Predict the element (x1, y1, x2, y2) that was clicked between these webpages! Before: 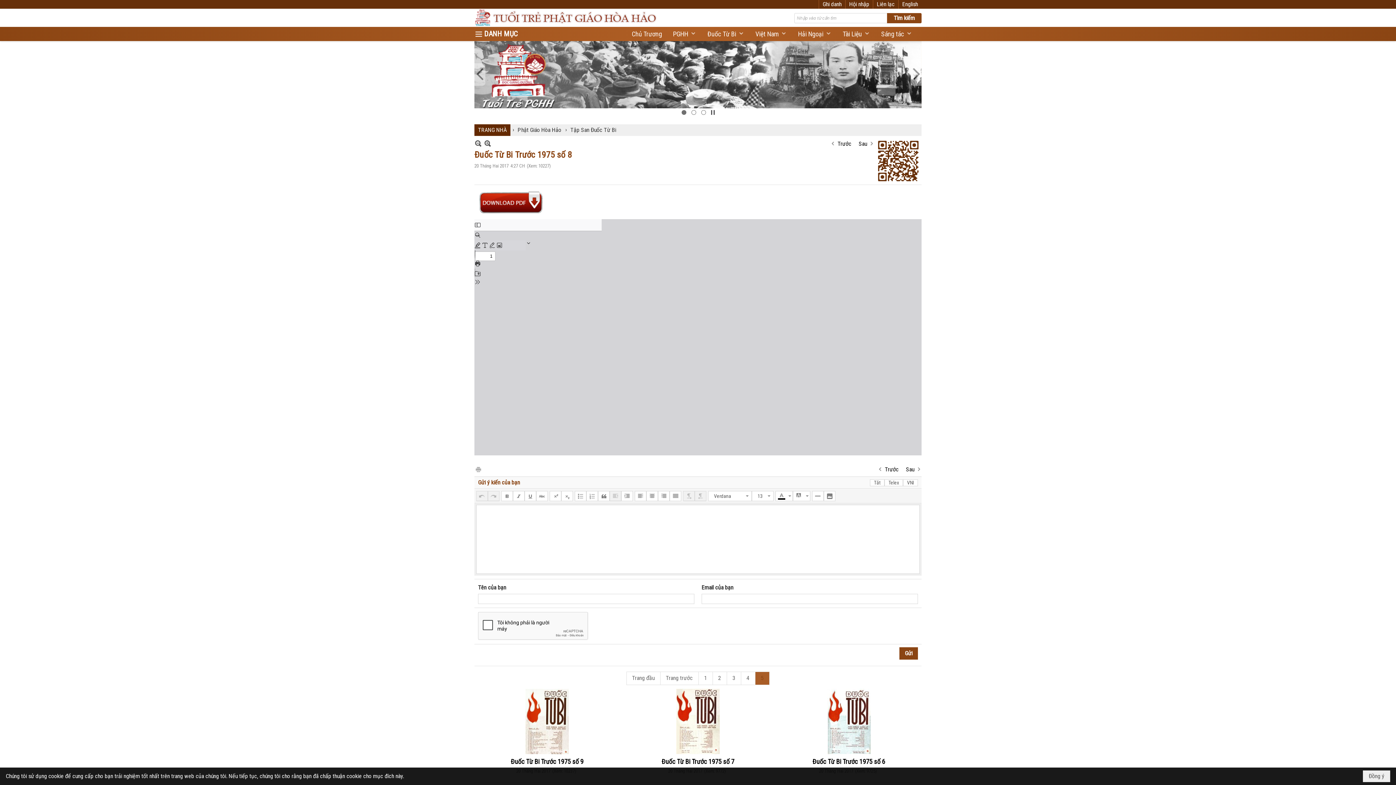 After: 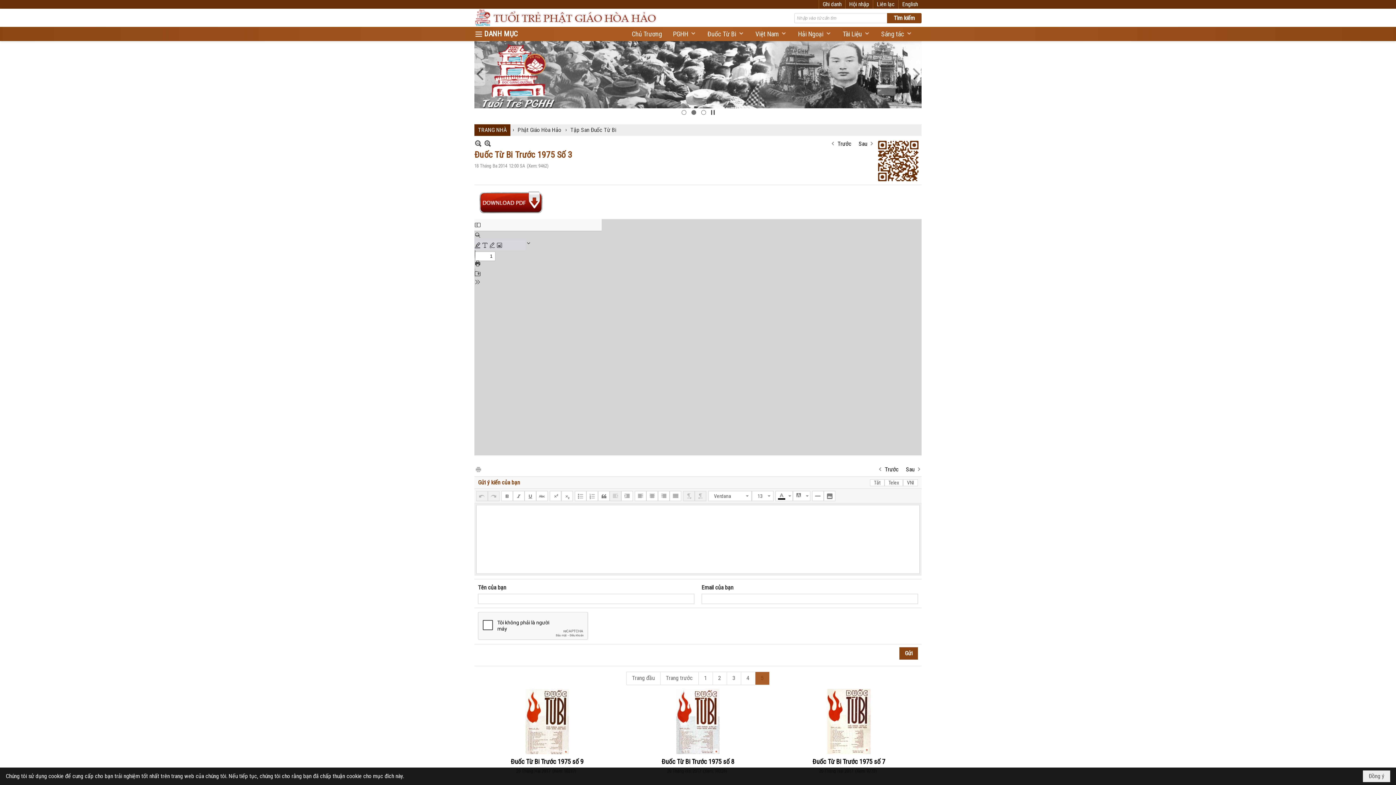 Action: bbox: (827, 670, 870, 736)